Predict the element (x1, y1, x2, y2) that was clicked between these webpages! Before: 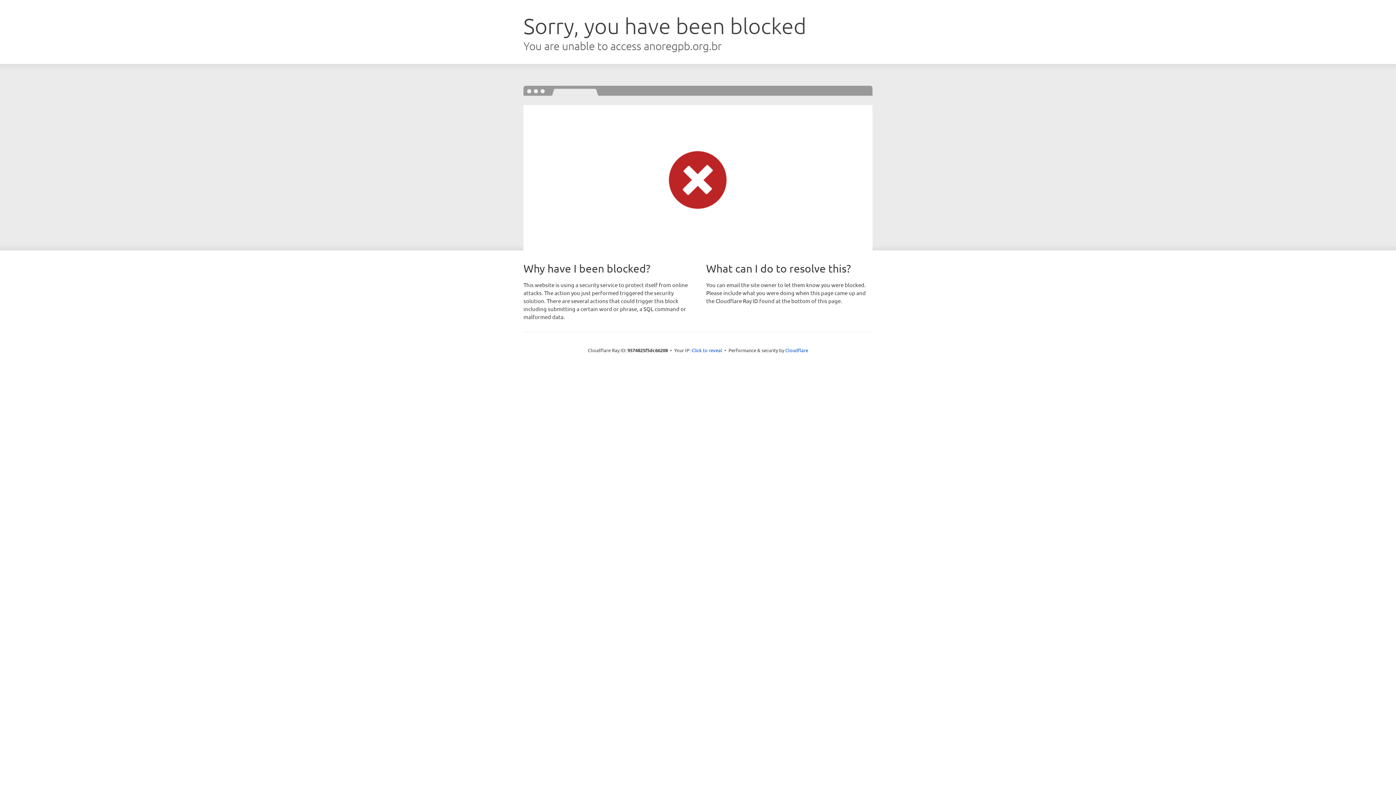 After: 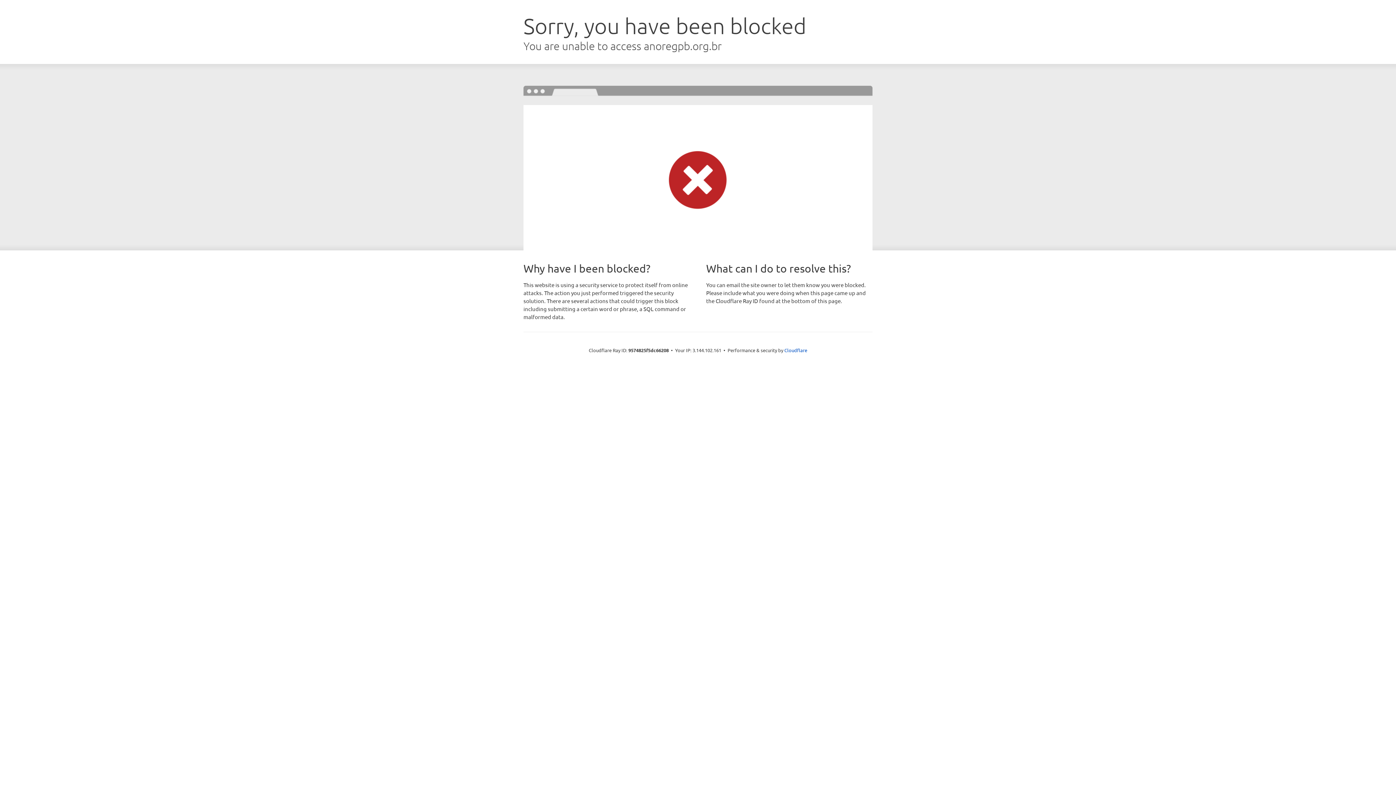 Action: bbox: (691, 346, 722, 353) label: Click to reveal